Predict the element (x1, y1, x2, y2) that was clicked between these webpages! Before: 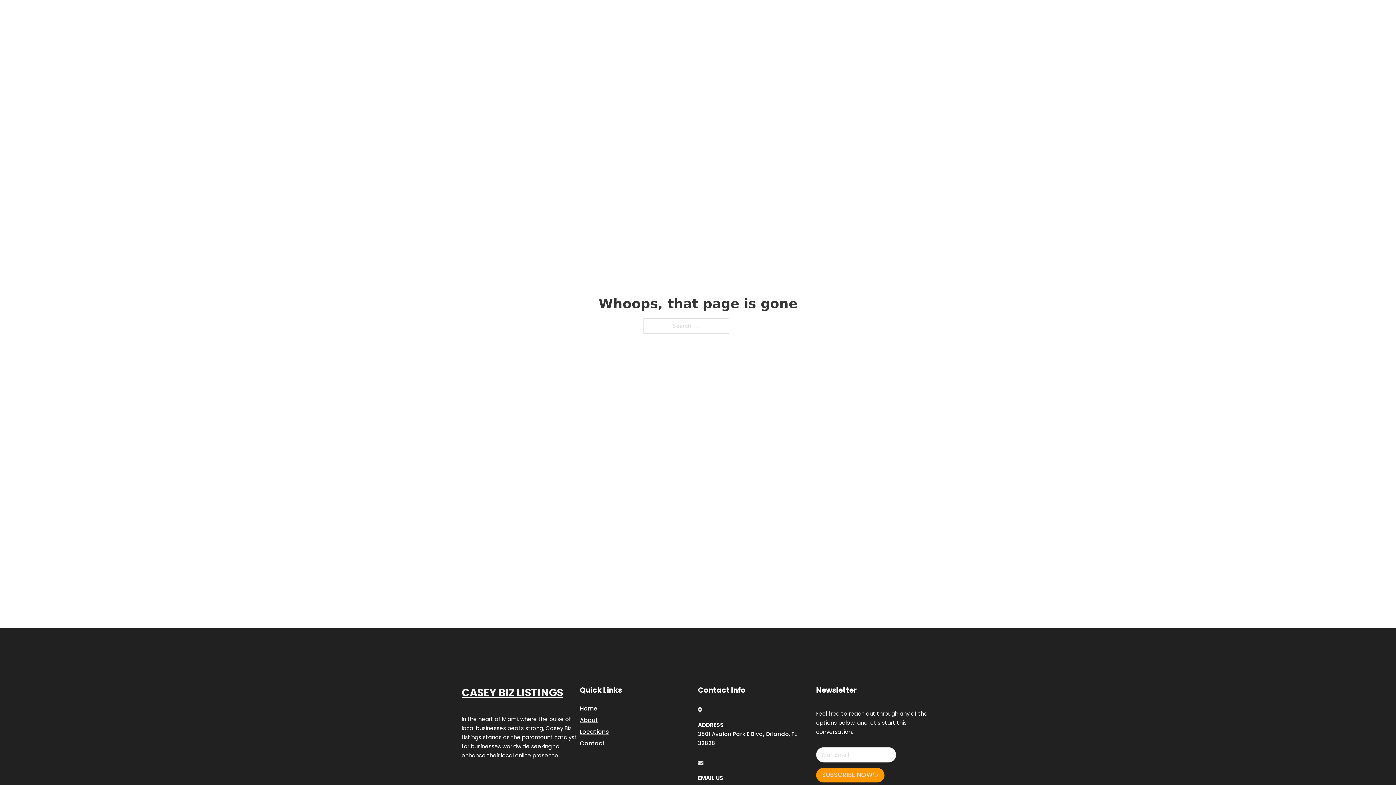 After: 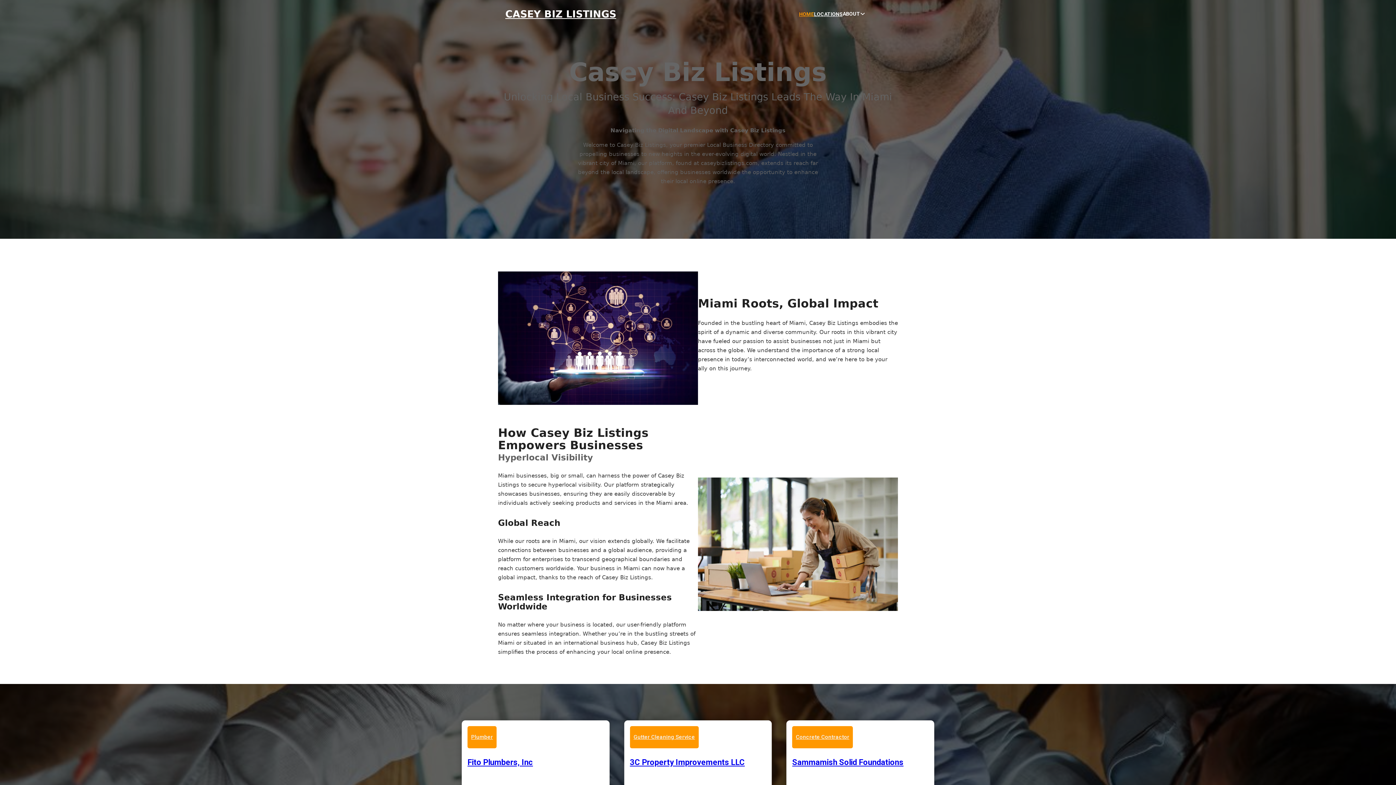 Action: label: Home bbox: (580, 703, 597, 713)